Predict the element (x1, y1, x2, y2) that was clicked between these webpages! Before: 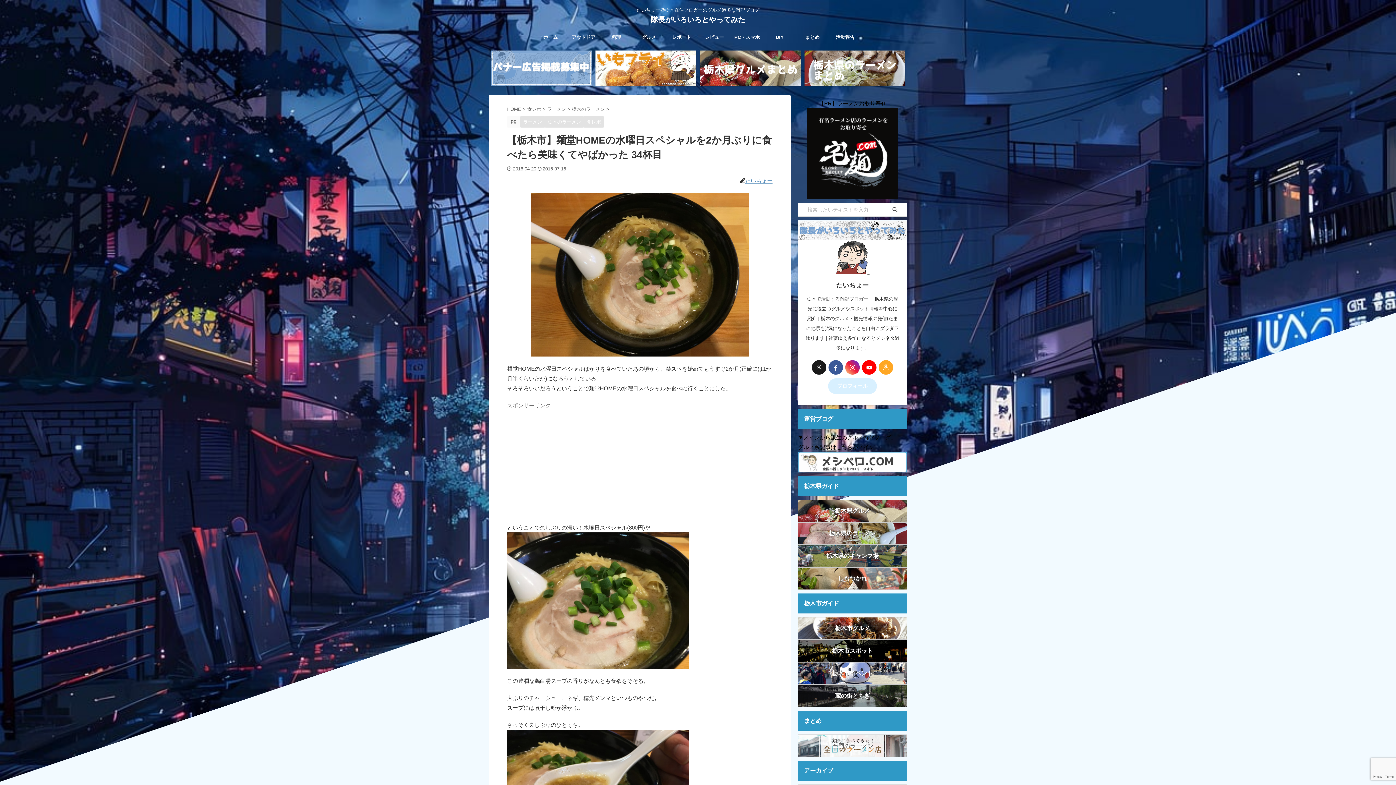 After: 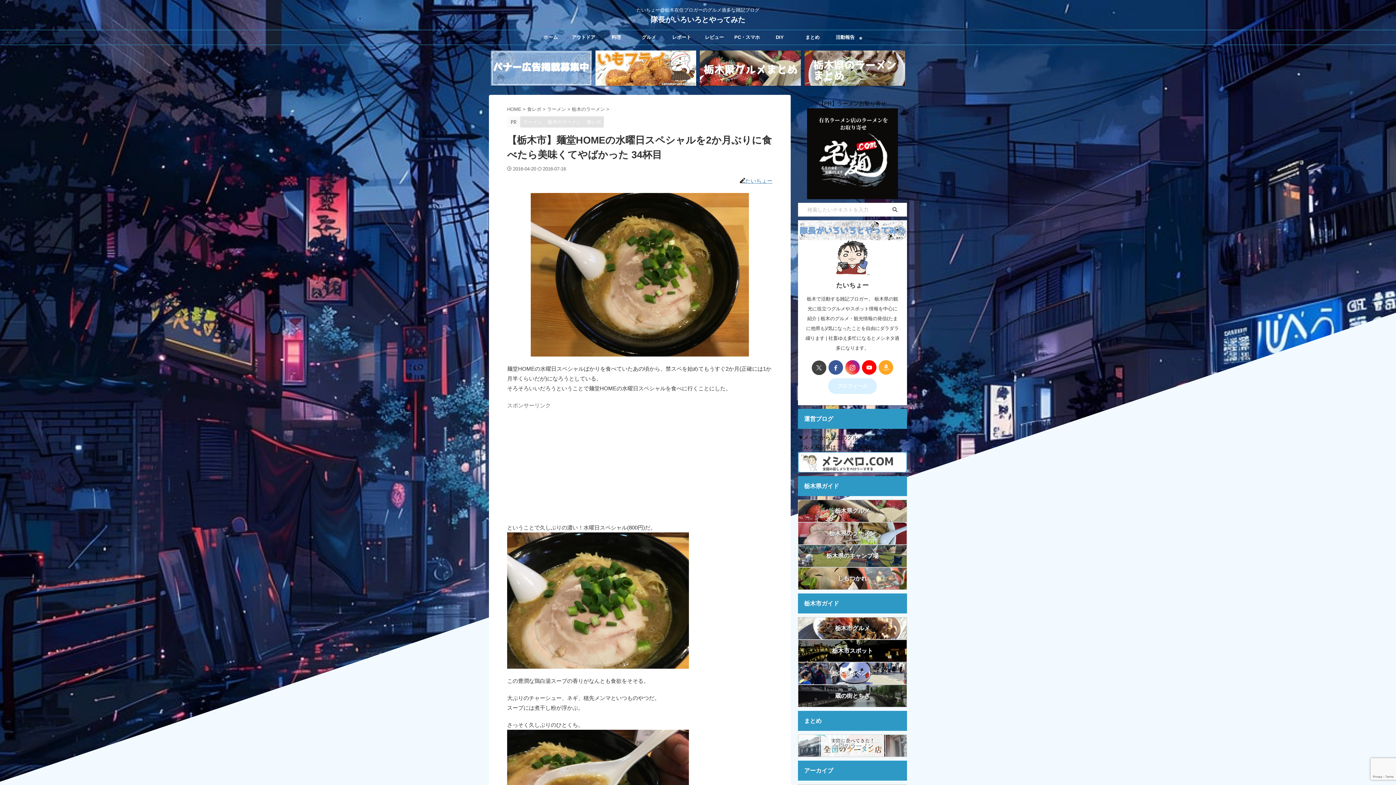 Action: bbox: (812, 360, 826, 374)